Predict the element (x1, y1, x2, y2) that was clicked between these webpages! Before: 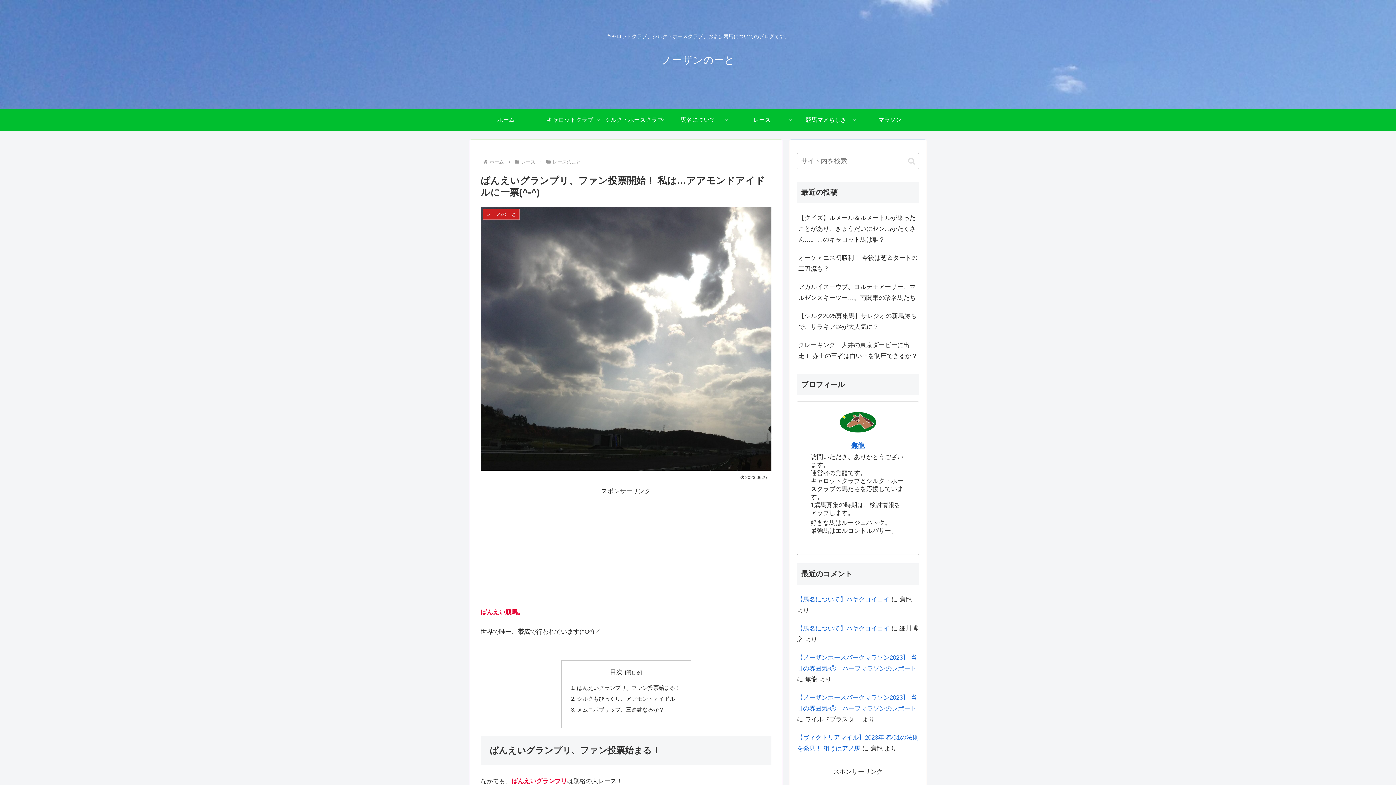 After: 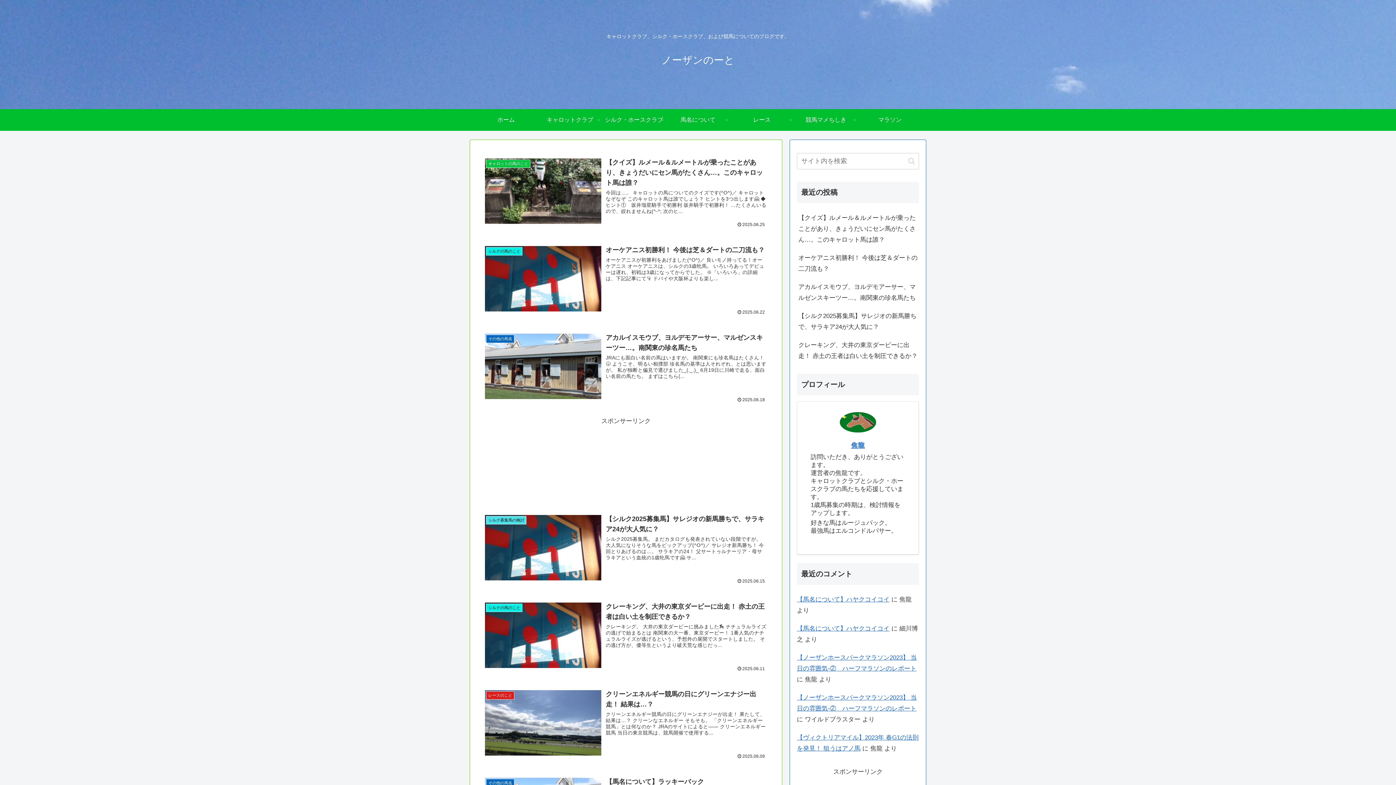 Action: label: ノーザンのーと bbox: (655, 58, 740, 65)